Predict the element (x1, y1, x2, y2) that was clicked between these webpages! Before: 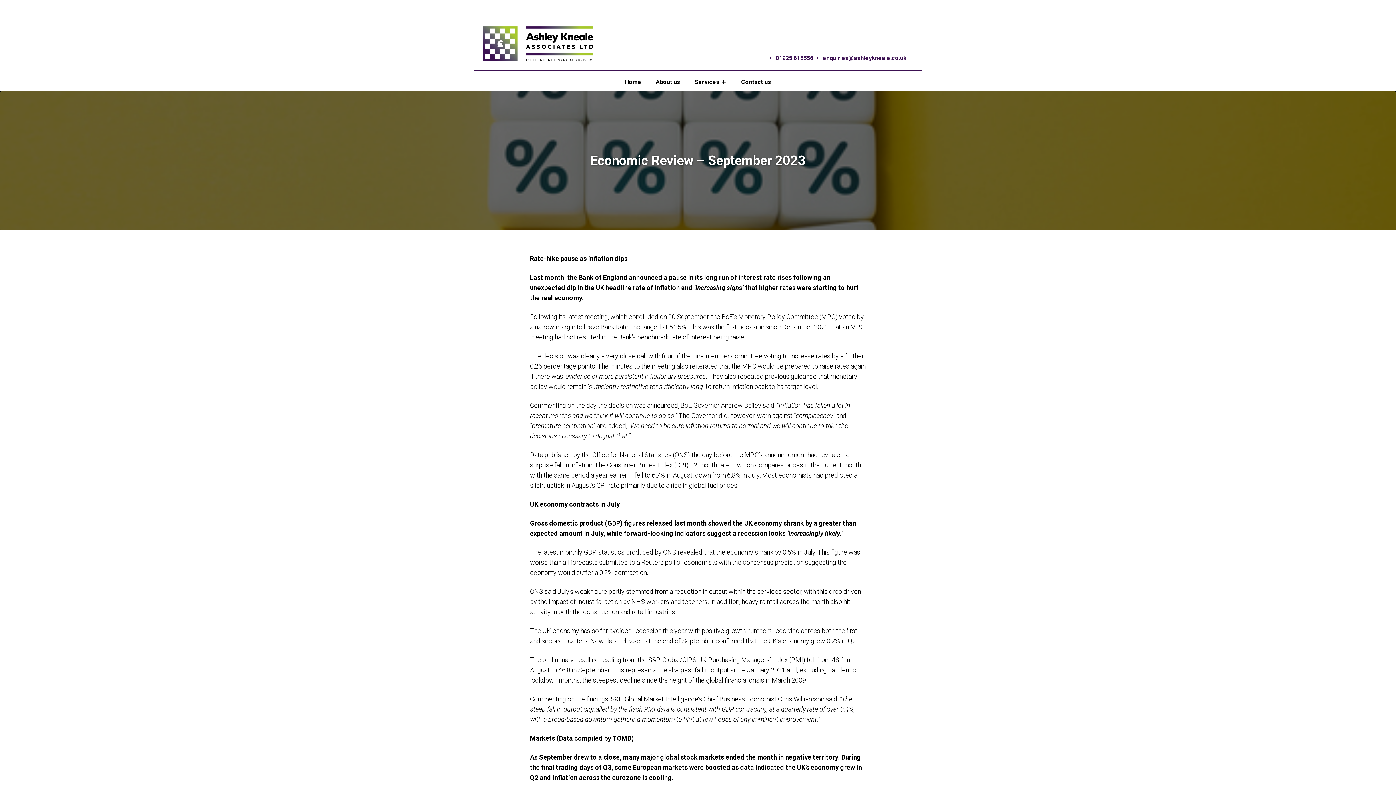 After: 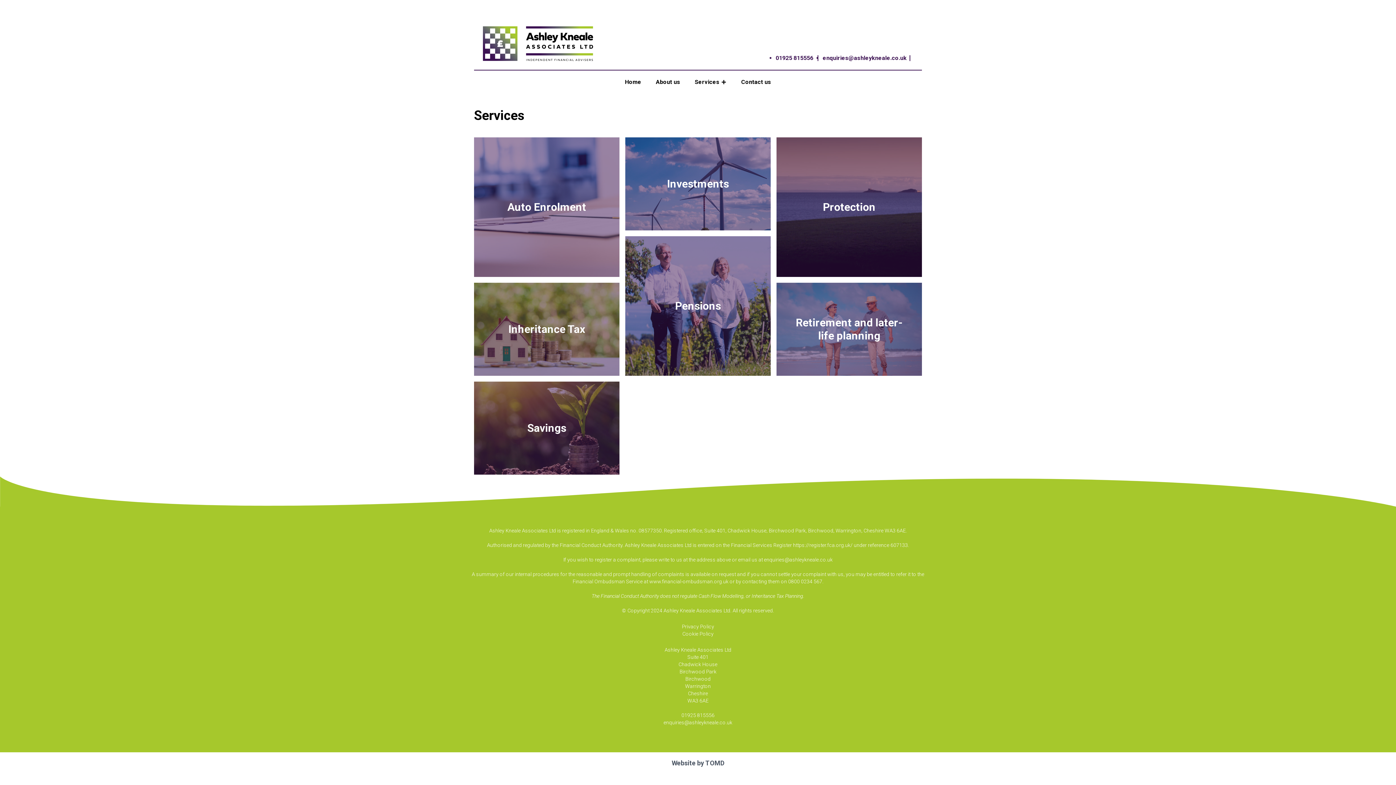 Action: label: Services bbox: (687, 73, 719, 90)